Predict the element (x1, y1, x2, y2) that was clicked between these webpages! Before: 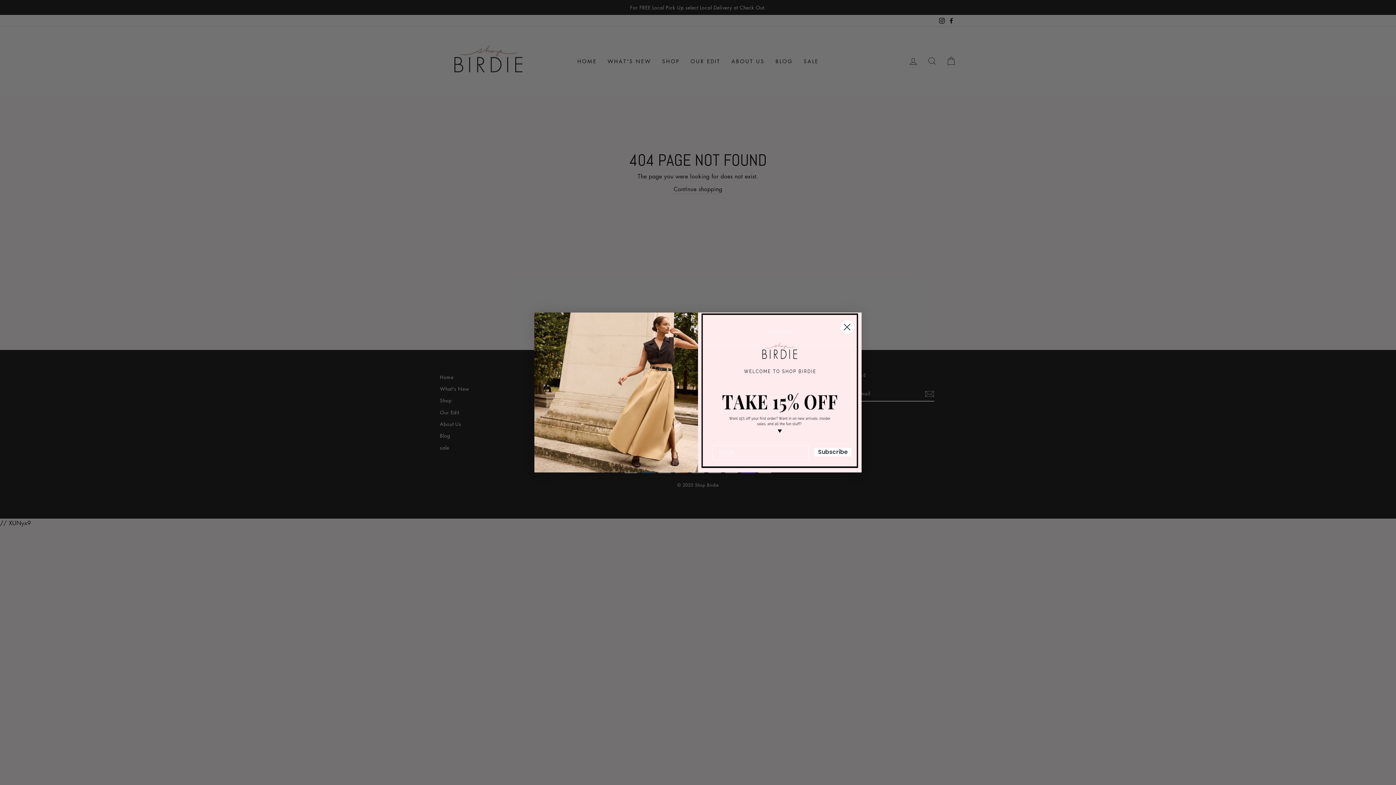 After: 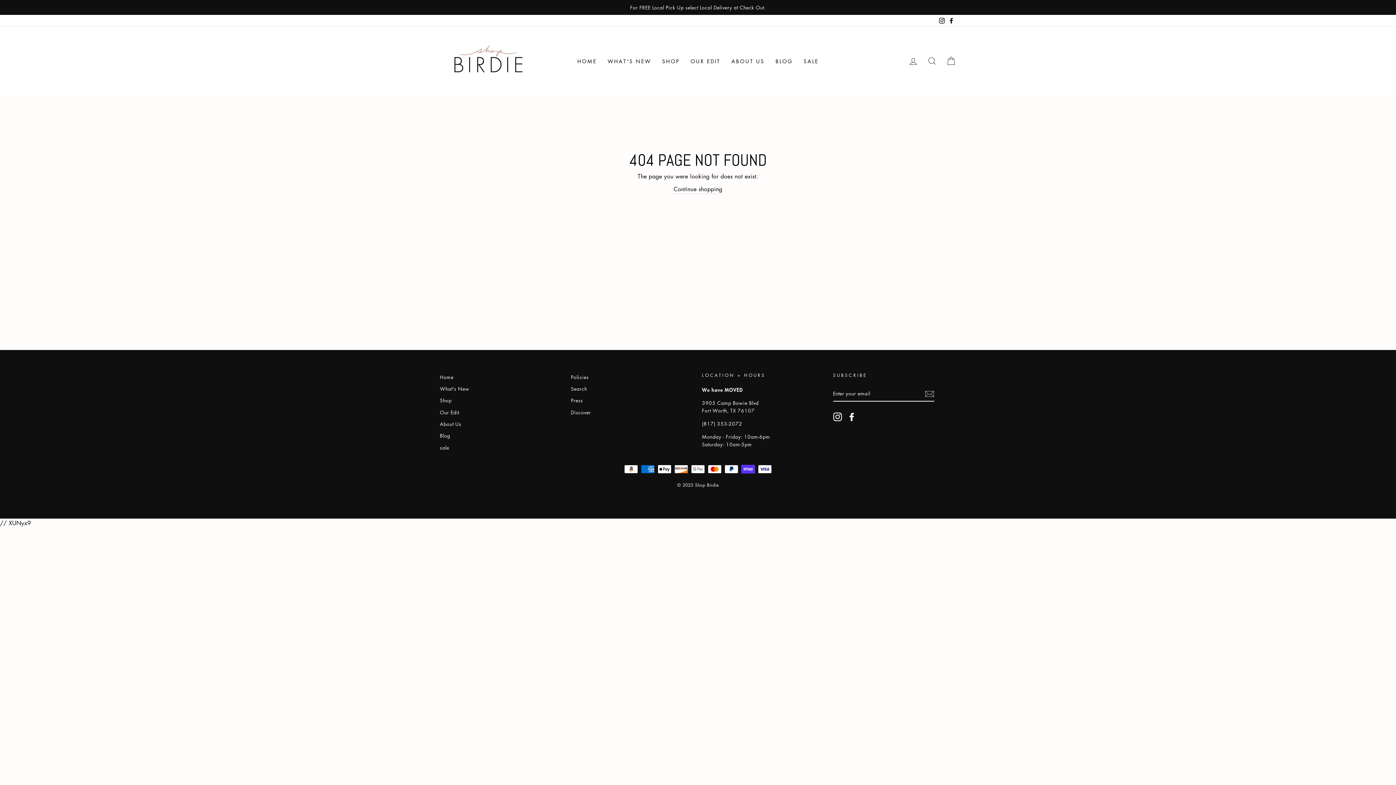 Action: label: No thanks bbox: (698, 325, 861, 338)